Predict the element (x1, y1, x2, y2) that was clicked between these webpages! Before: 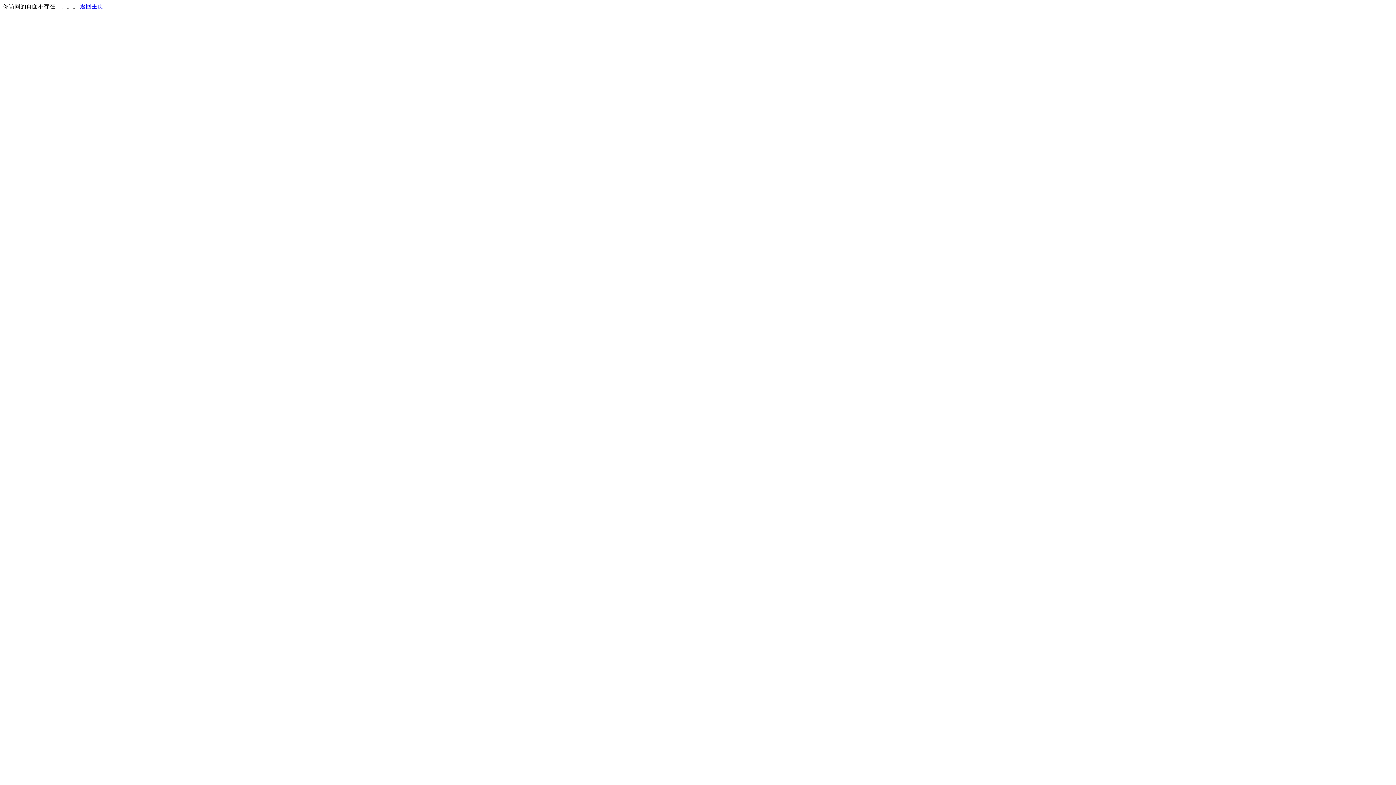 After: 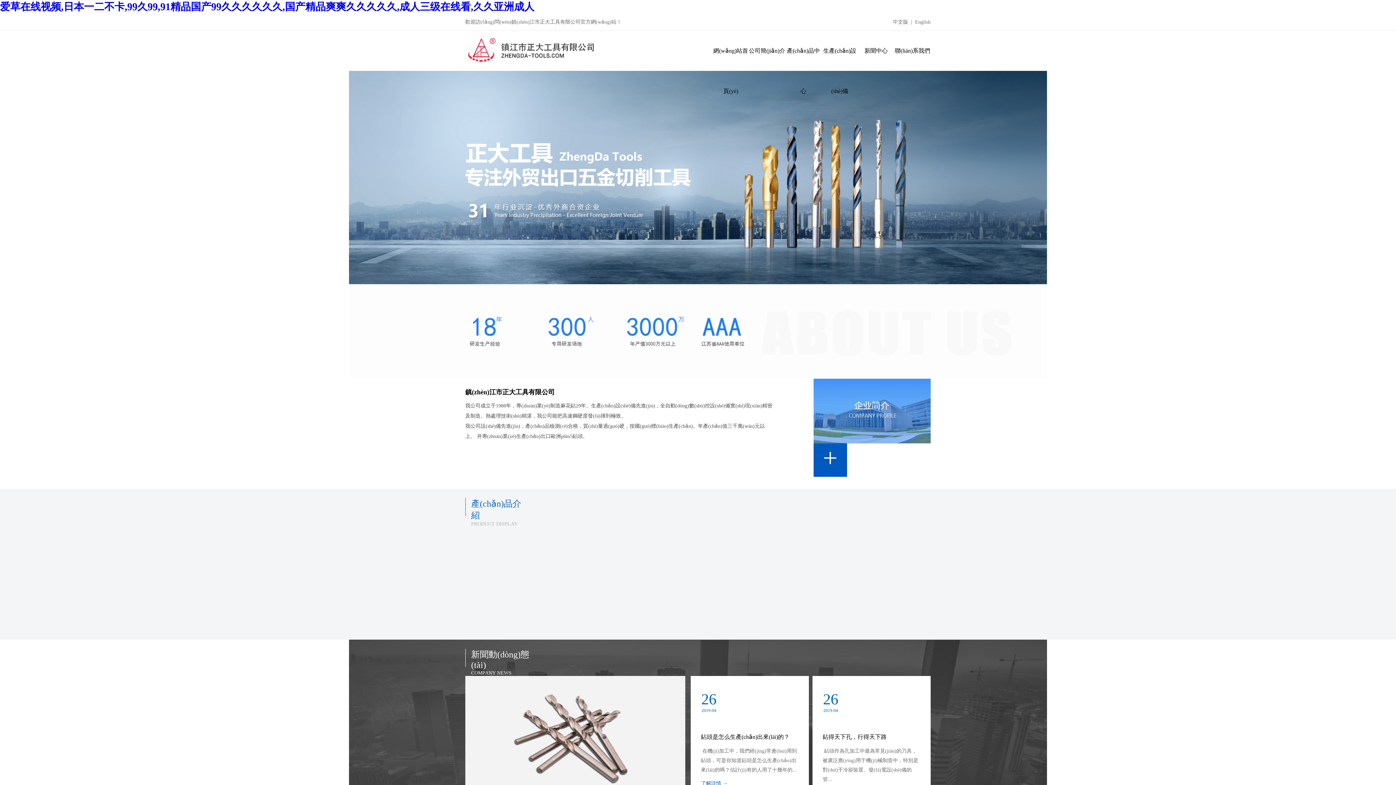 Action: bbox: (80, 3, 103, 9) label: 返回主页